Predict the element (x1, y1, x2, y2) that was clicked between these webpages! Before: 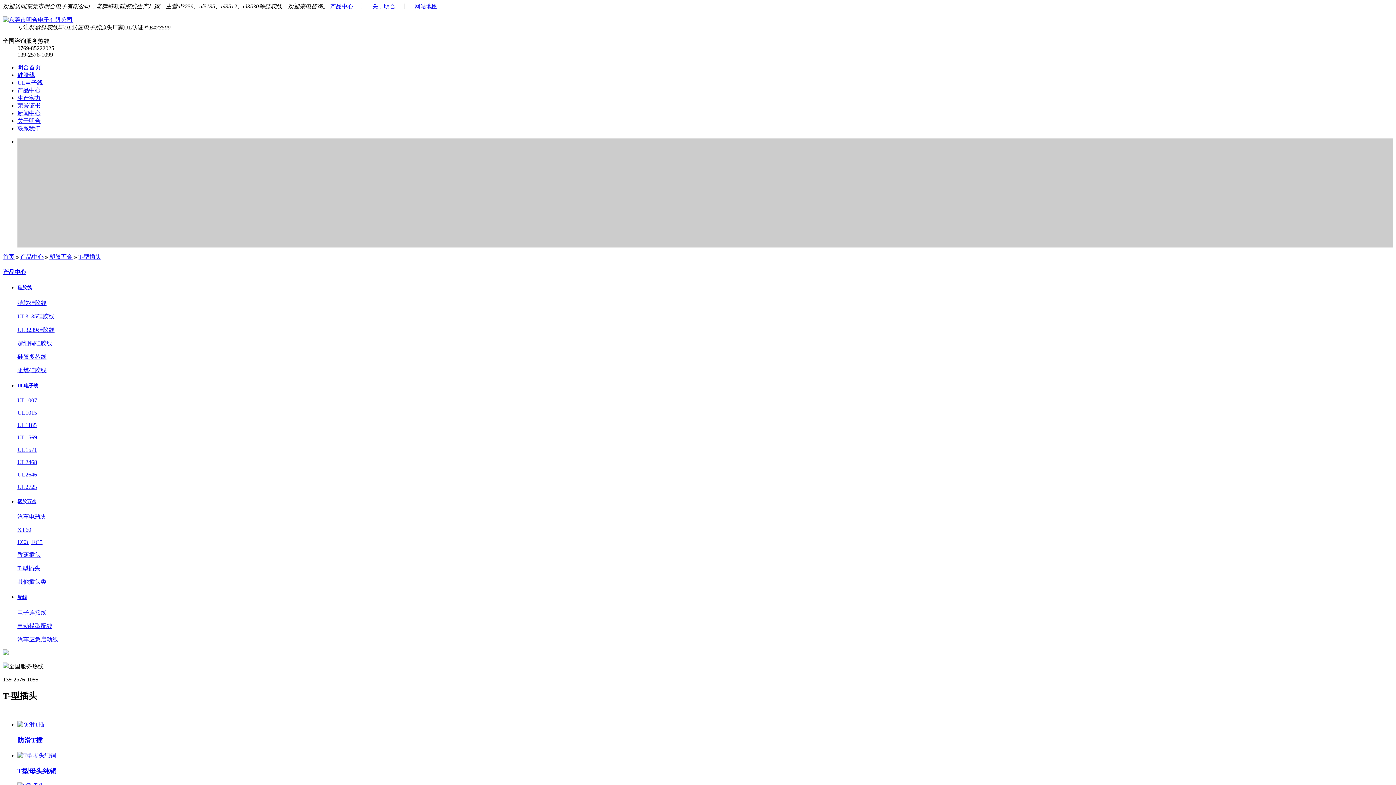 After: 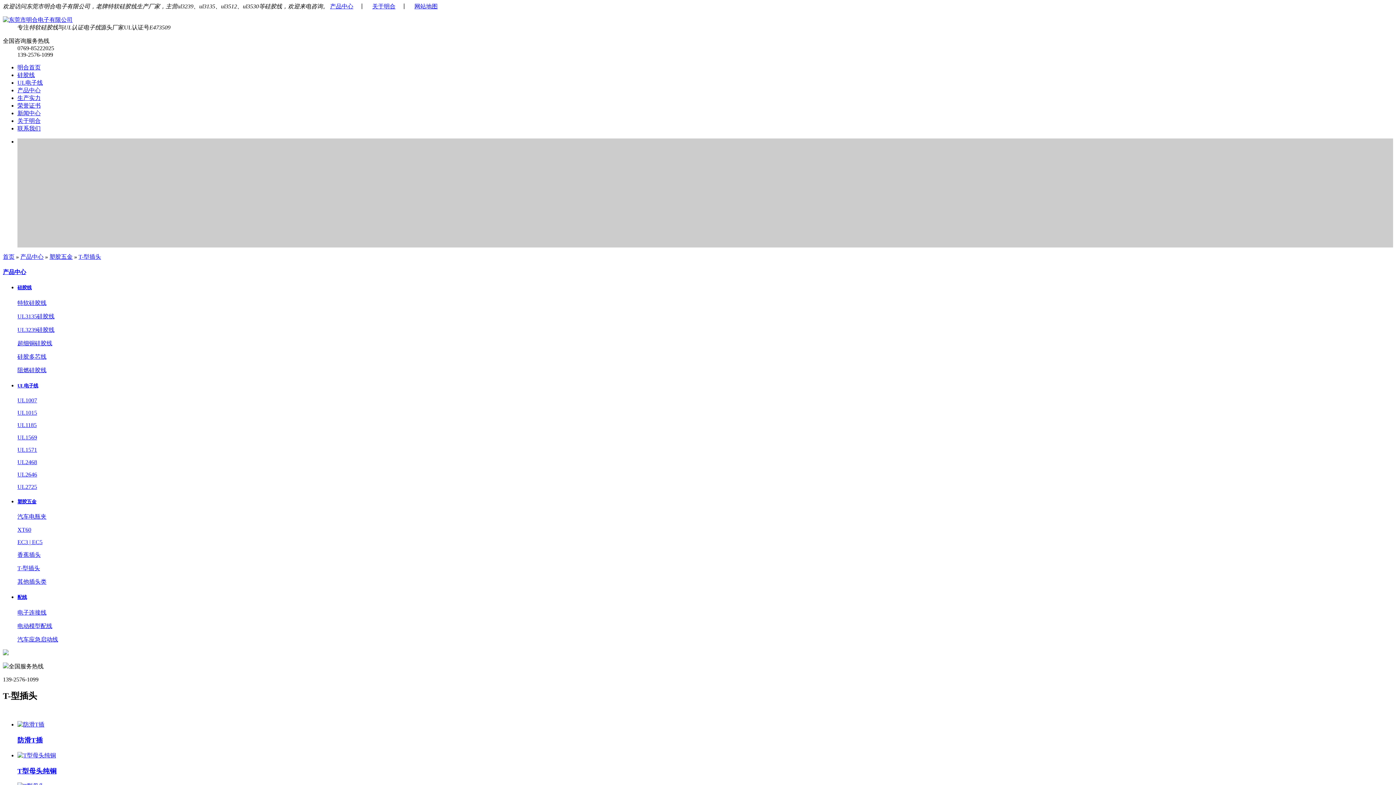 Action: bbox: (2, 269, 26, 275) label: 产品中心